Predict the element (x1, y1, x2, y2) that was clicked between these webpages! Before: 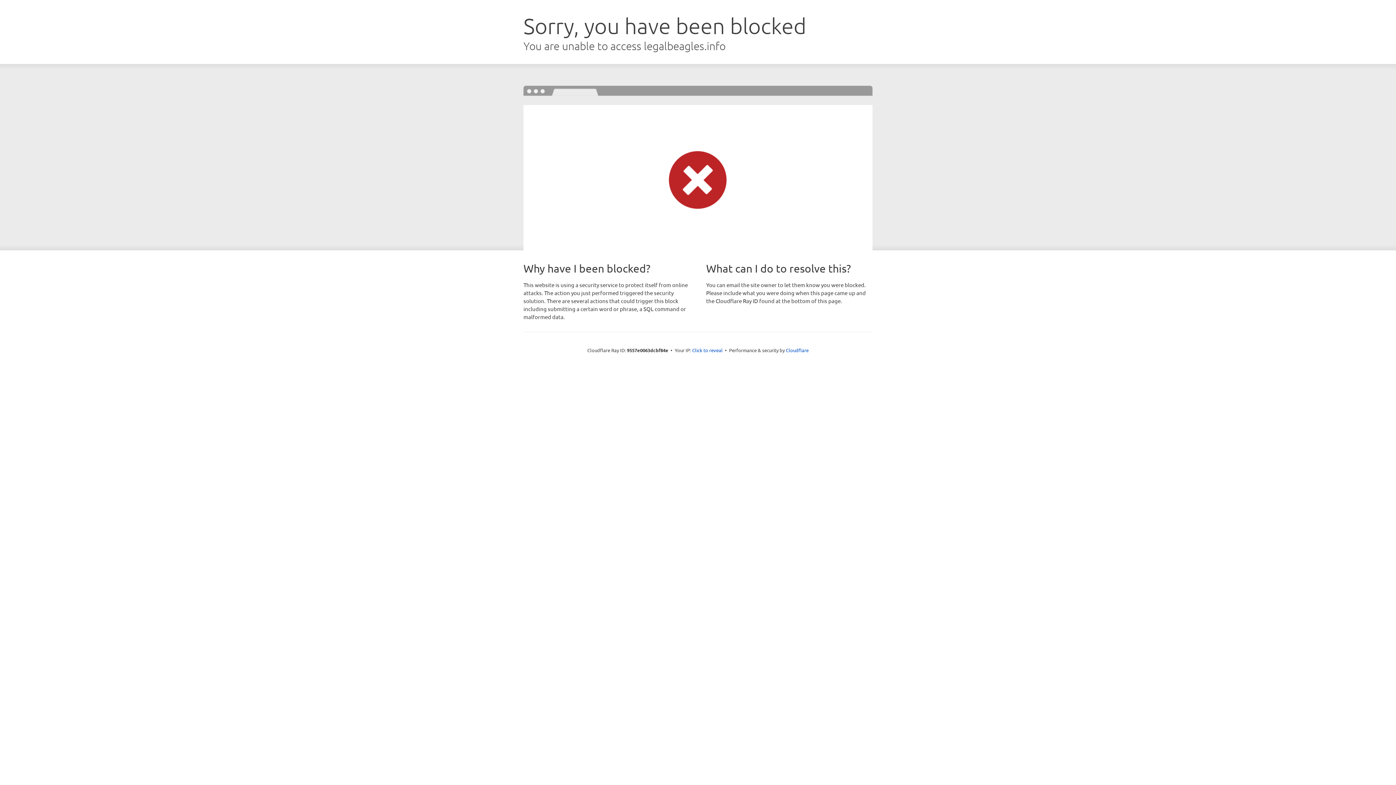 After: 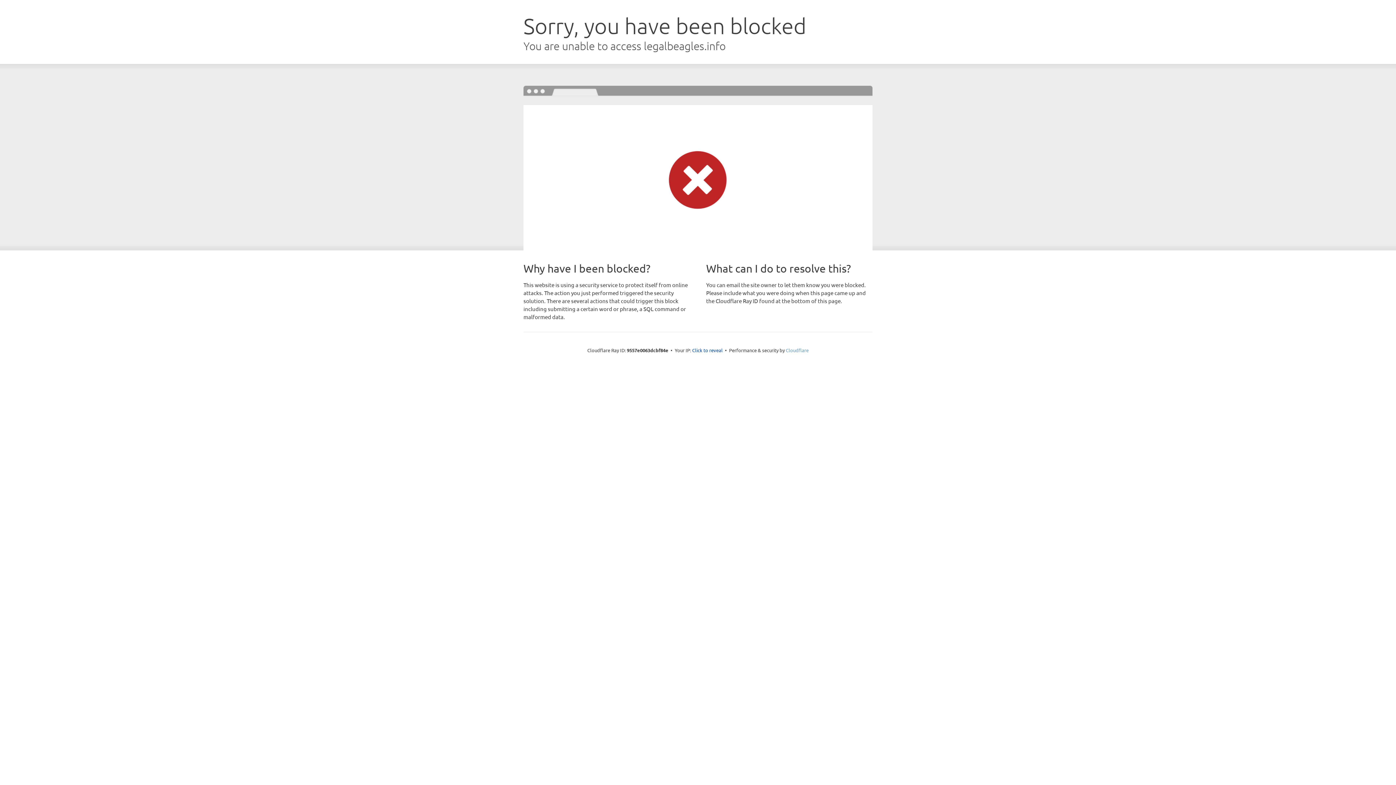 Action: label: Cloudflare bbox: (786, 347, 808, 353)